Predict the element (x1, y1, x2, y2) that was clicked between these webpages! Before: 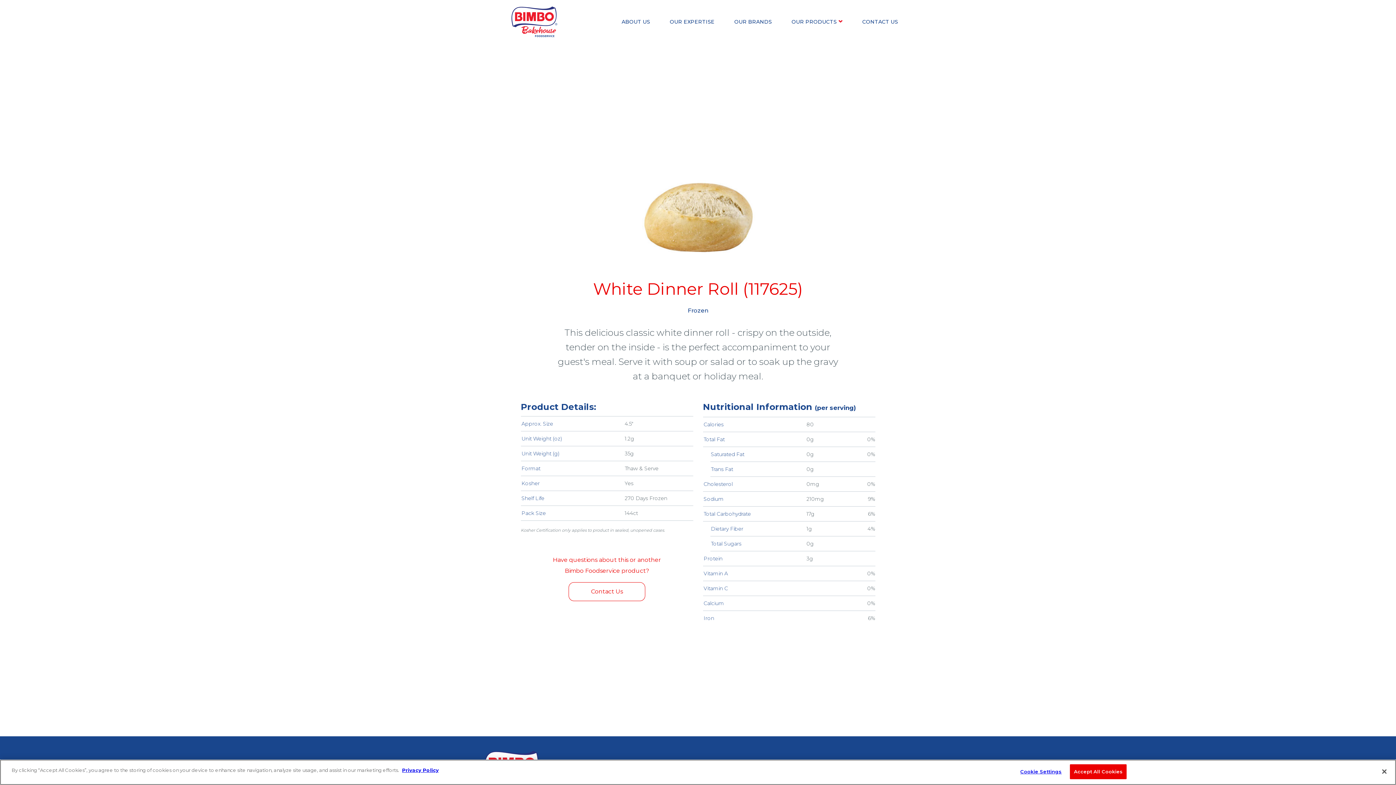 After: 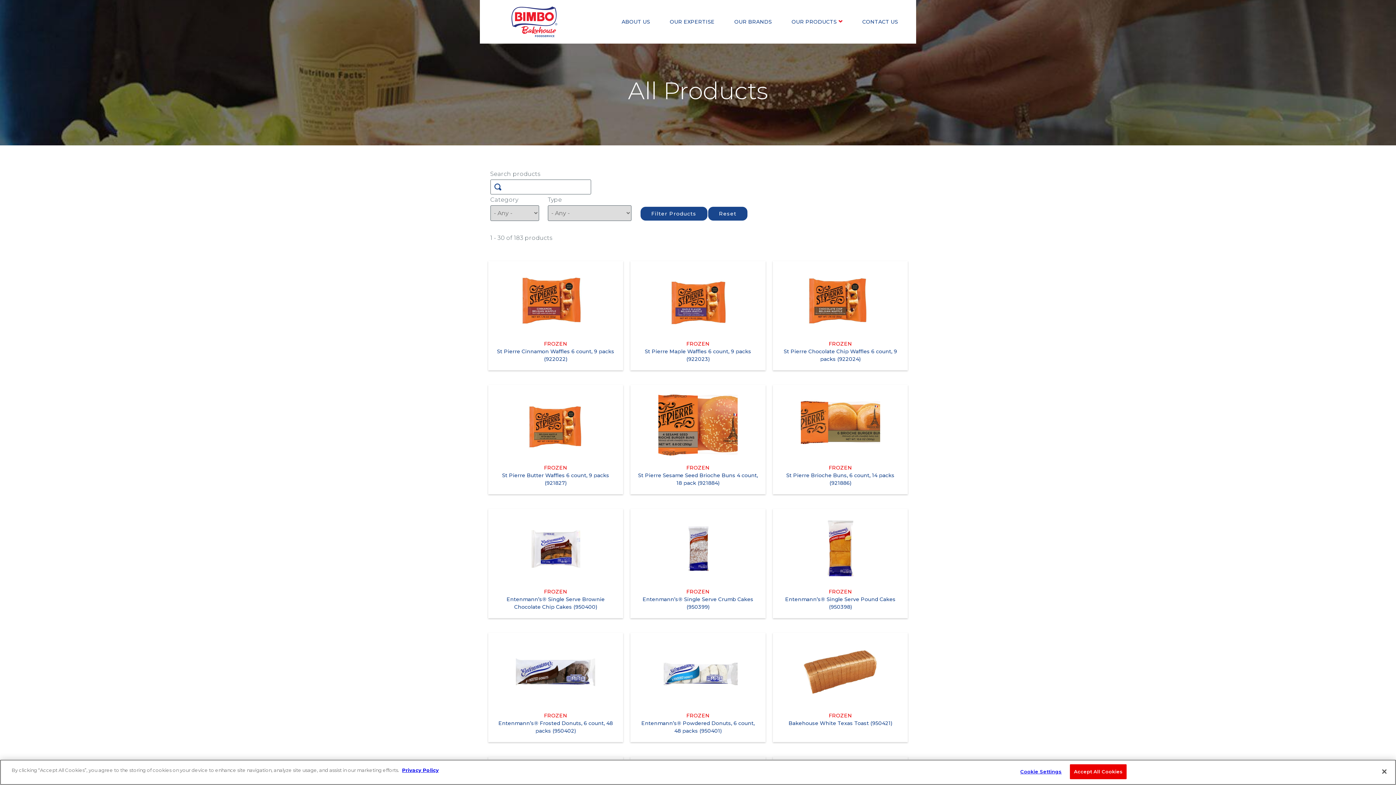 Action: label: OUR PRODUCTS bbox: (791, 18, 836, 24)